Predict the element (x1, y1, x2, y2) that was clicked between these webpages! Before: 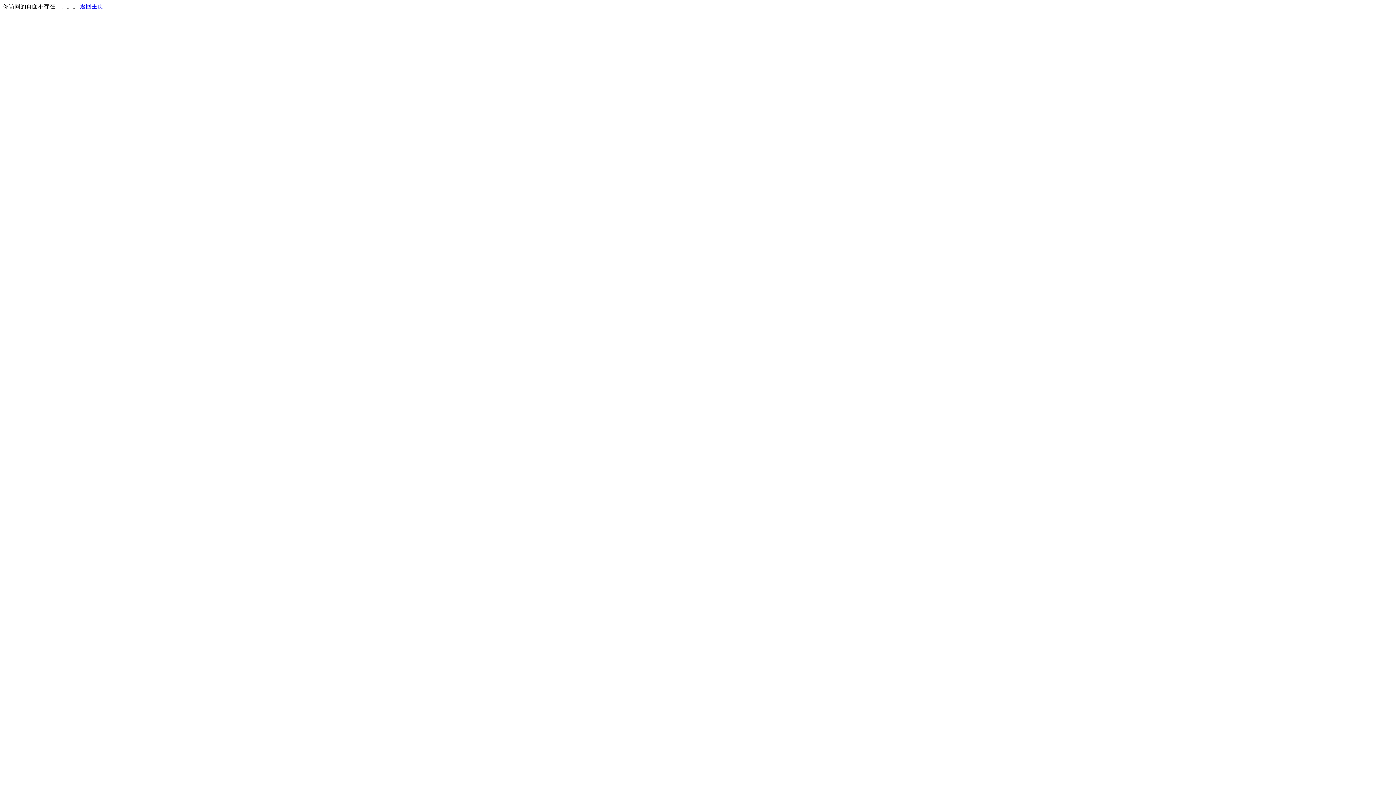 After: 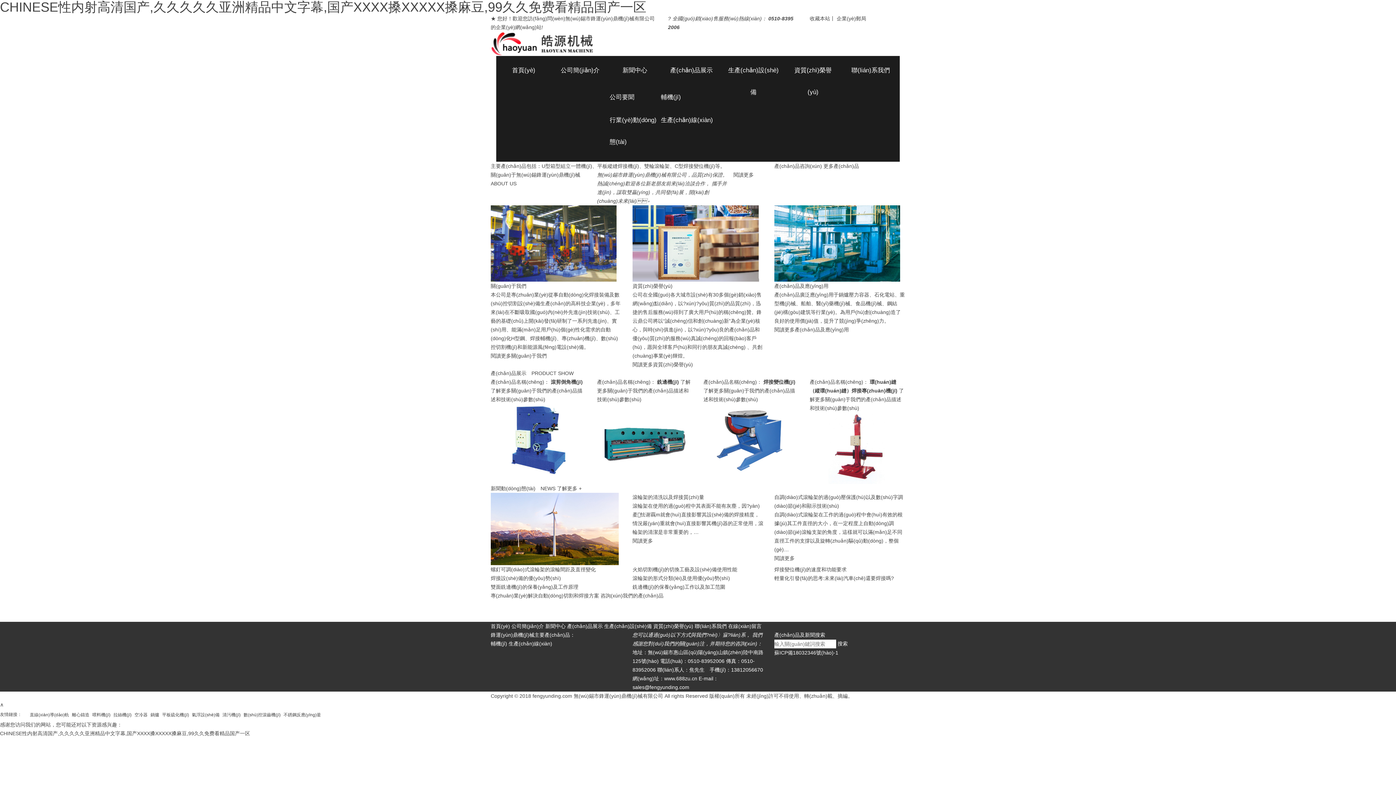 Action: label: 返回主页 bbox: (80, 3, 103, 9)